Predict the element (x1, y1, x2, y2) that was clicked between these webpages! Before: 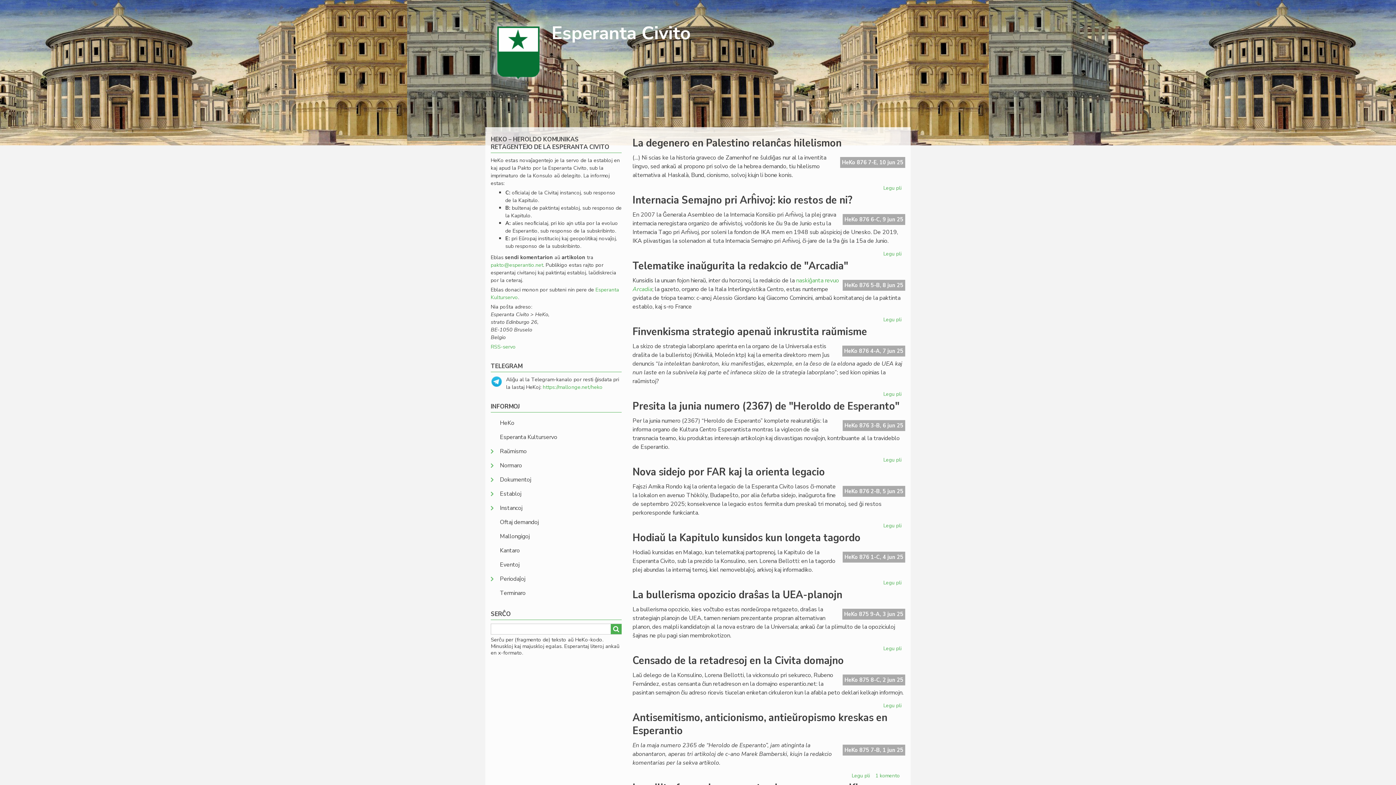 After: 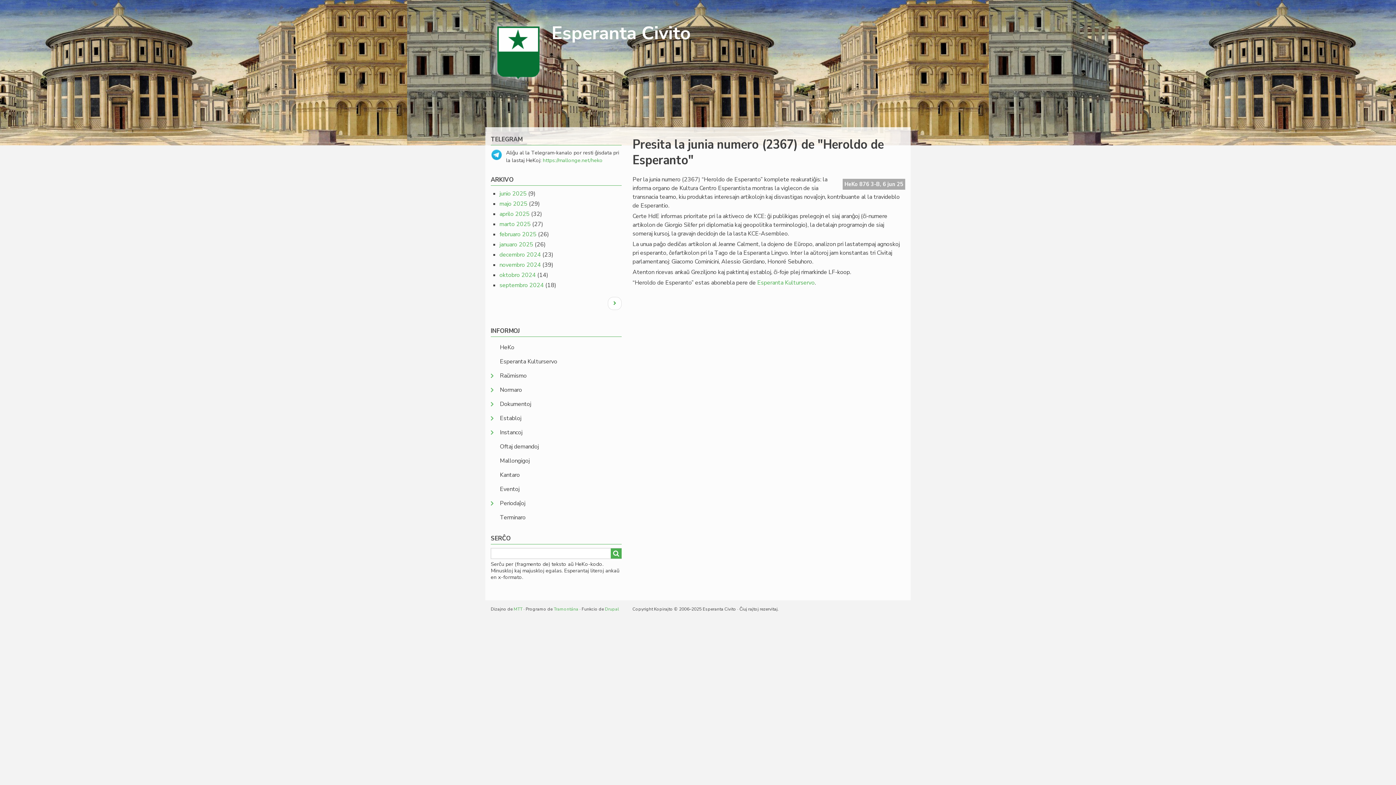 Action: bbox: (881, 454, 903, 465) label: Legu pli
pri Presita la junia numero (2367) de "Heroldo de Esperanto"